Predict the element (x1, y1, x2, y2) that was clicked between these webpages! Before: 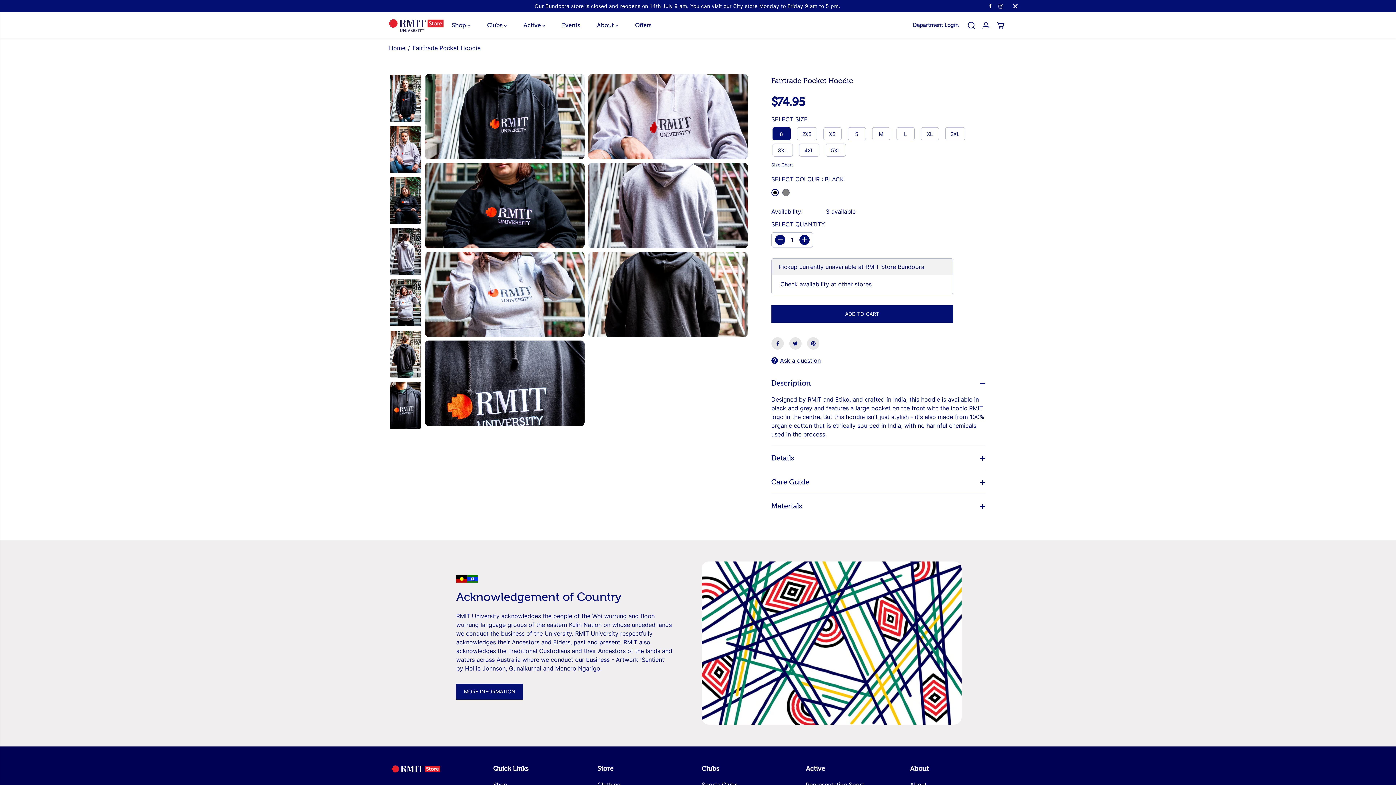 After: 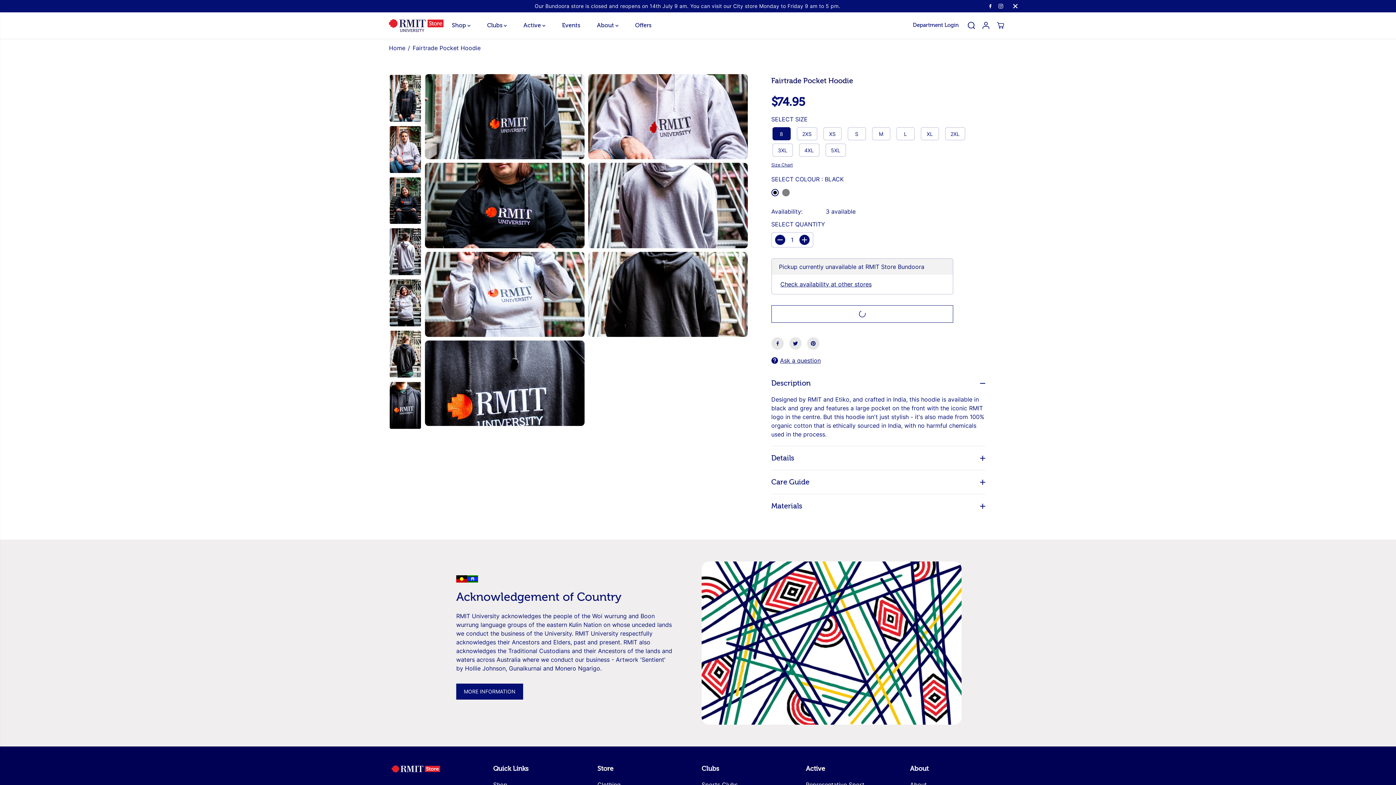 Action: label: ADD TO CART bbox: (771, 305, 953, 322)